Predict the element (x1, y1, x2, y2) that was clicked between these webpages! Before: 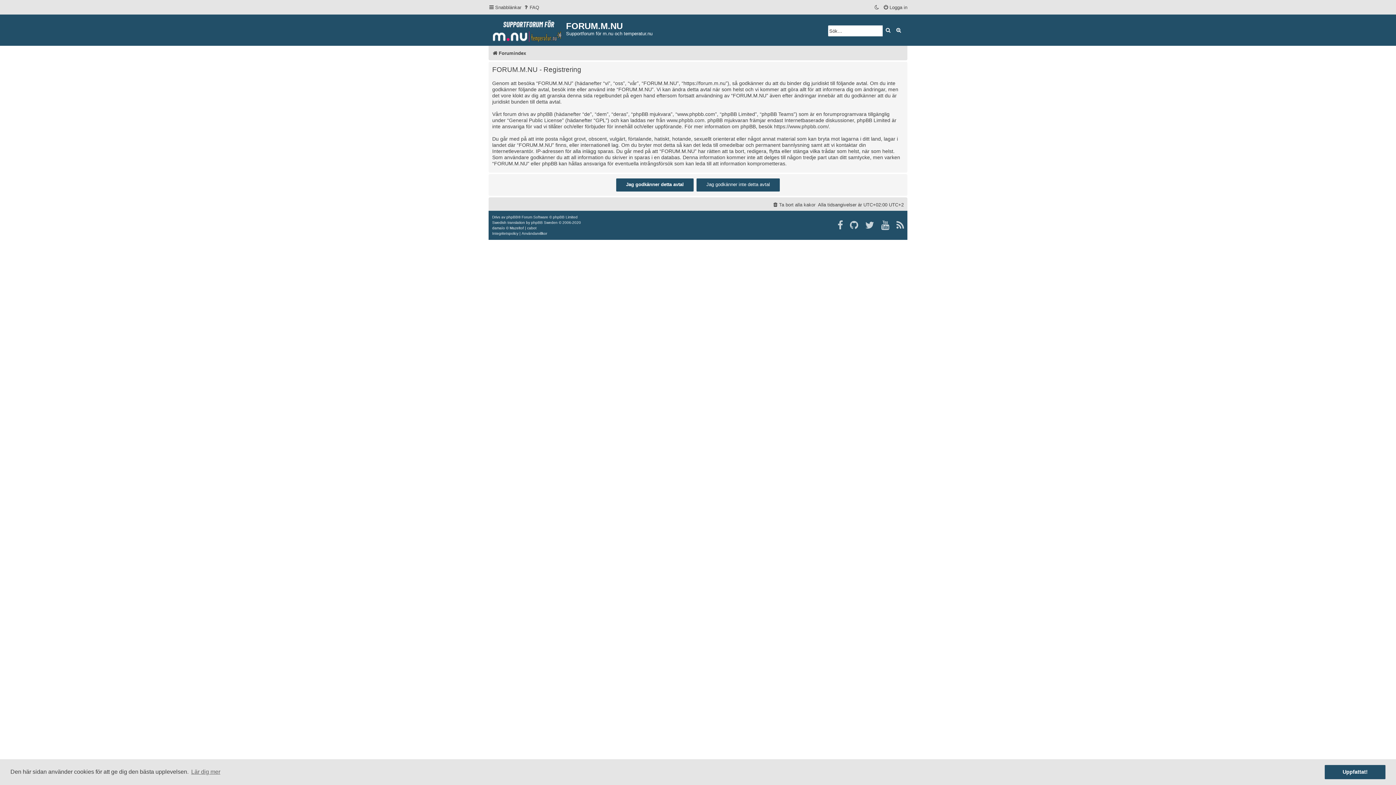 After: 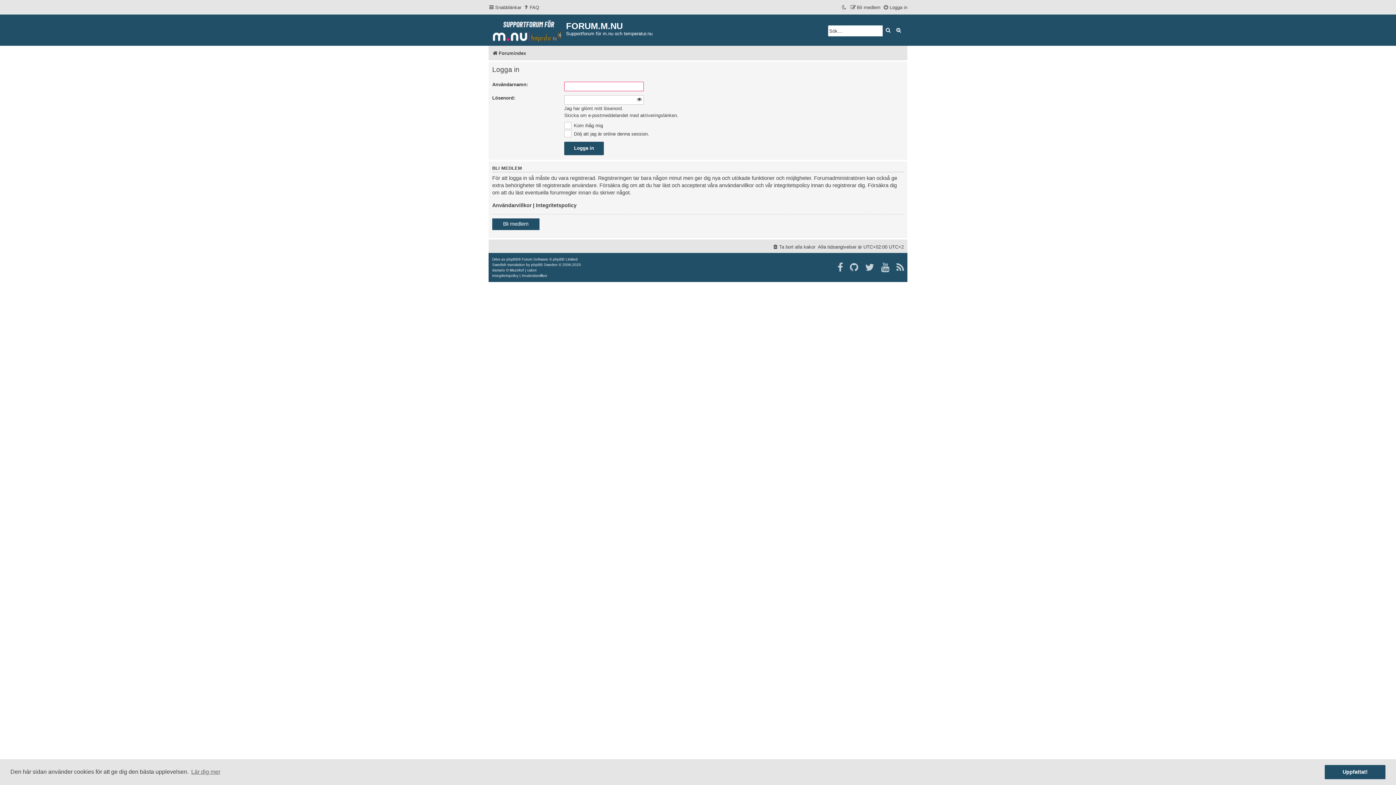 Action: label: Logga in bbox: (883, 2, 907, 12)